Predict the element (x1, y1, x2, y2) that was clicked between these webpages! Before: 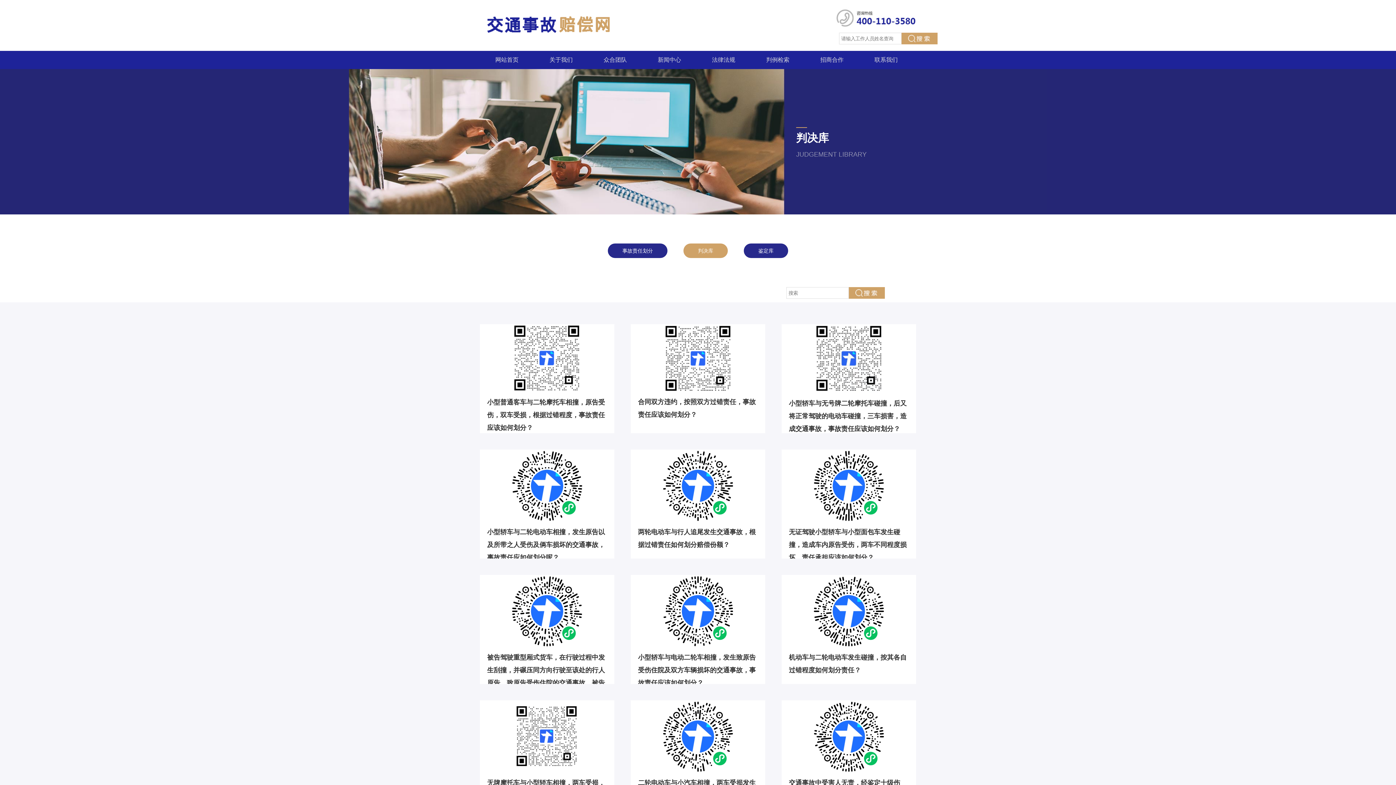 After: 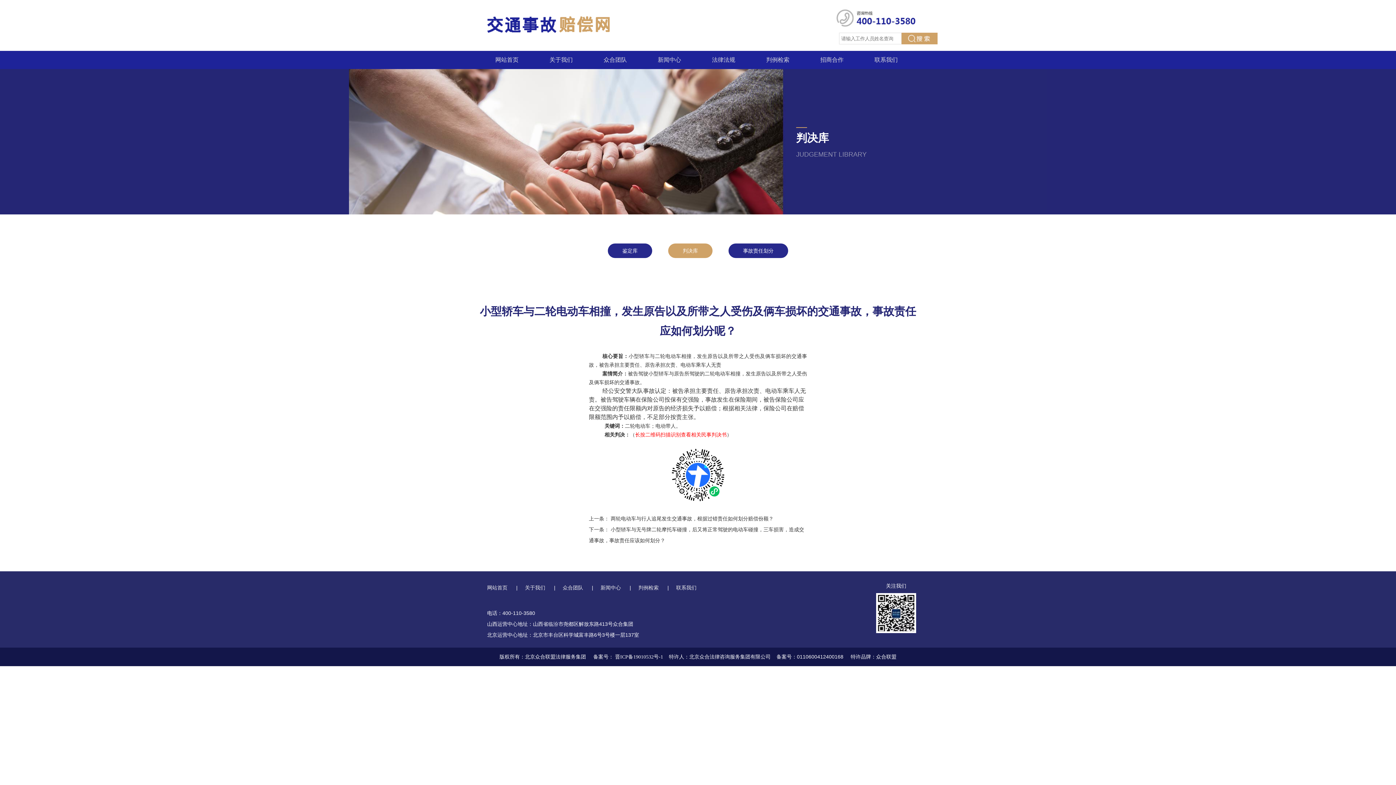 Action: bbox: (480, 449, 614, 558) label: 小型轿车与二轮电动车相撞，发生原告以及所带之人受伤及俩车损坏的交通事故，事故责任应如何划分呢？